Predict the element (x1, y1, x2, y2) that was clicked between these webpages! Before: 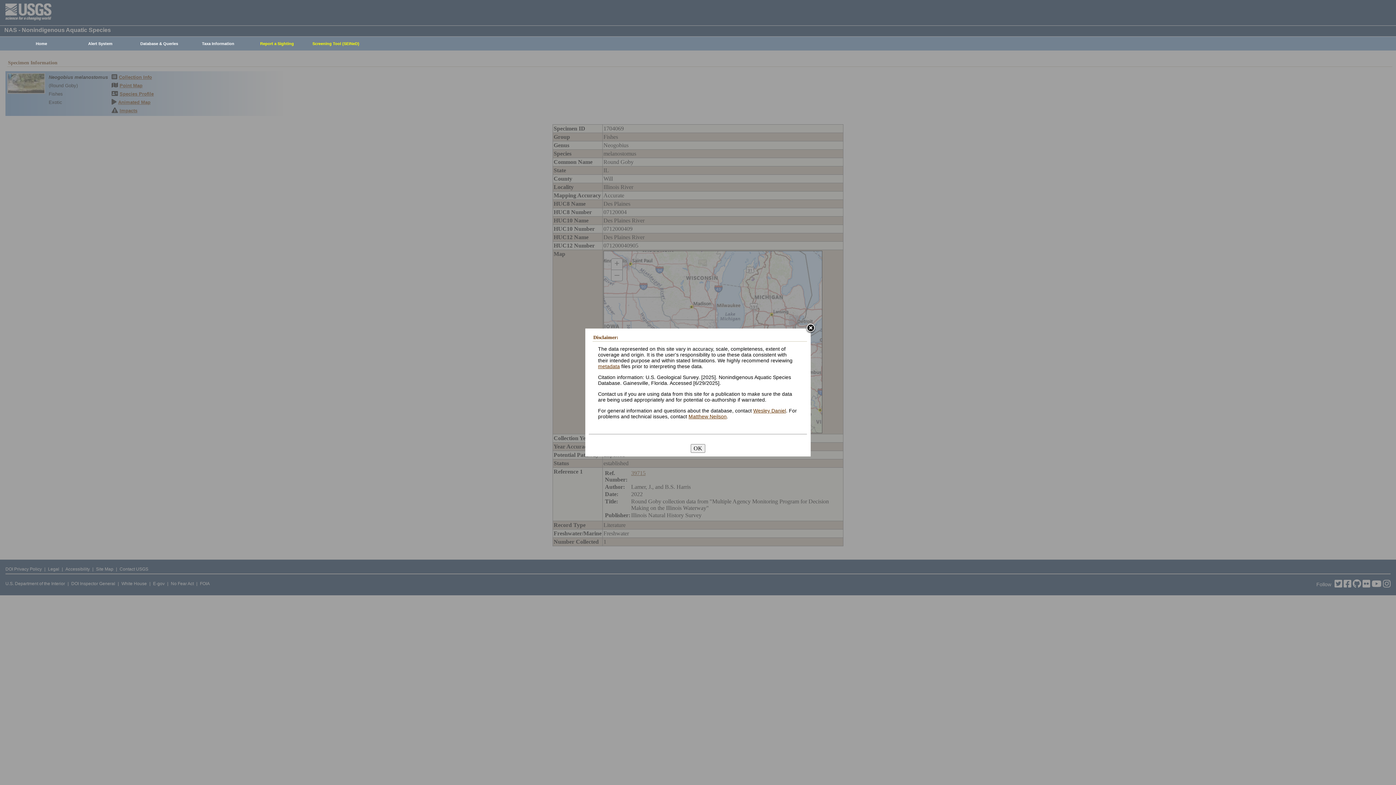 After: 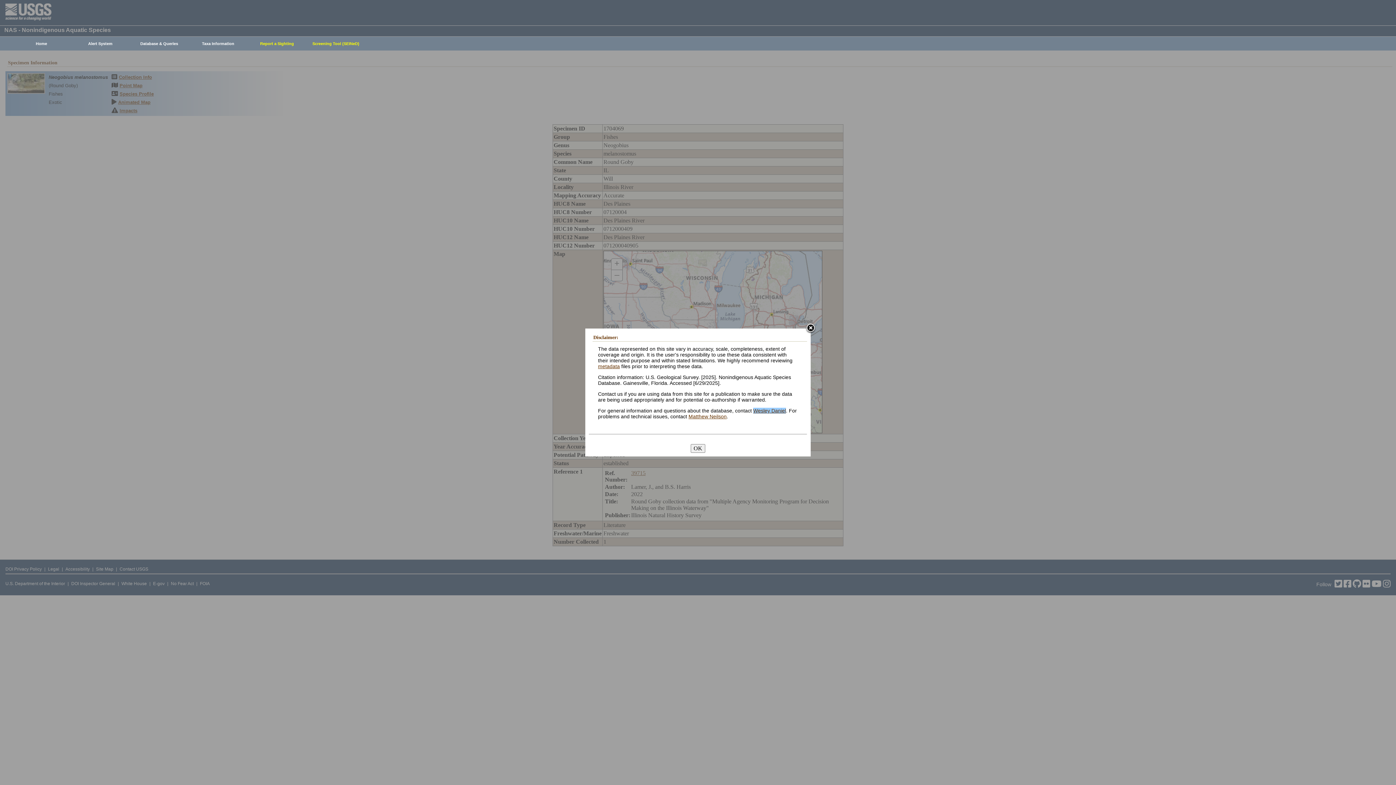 Action: label: Wesley Daniel bbox: (753, 407, 786, 413)